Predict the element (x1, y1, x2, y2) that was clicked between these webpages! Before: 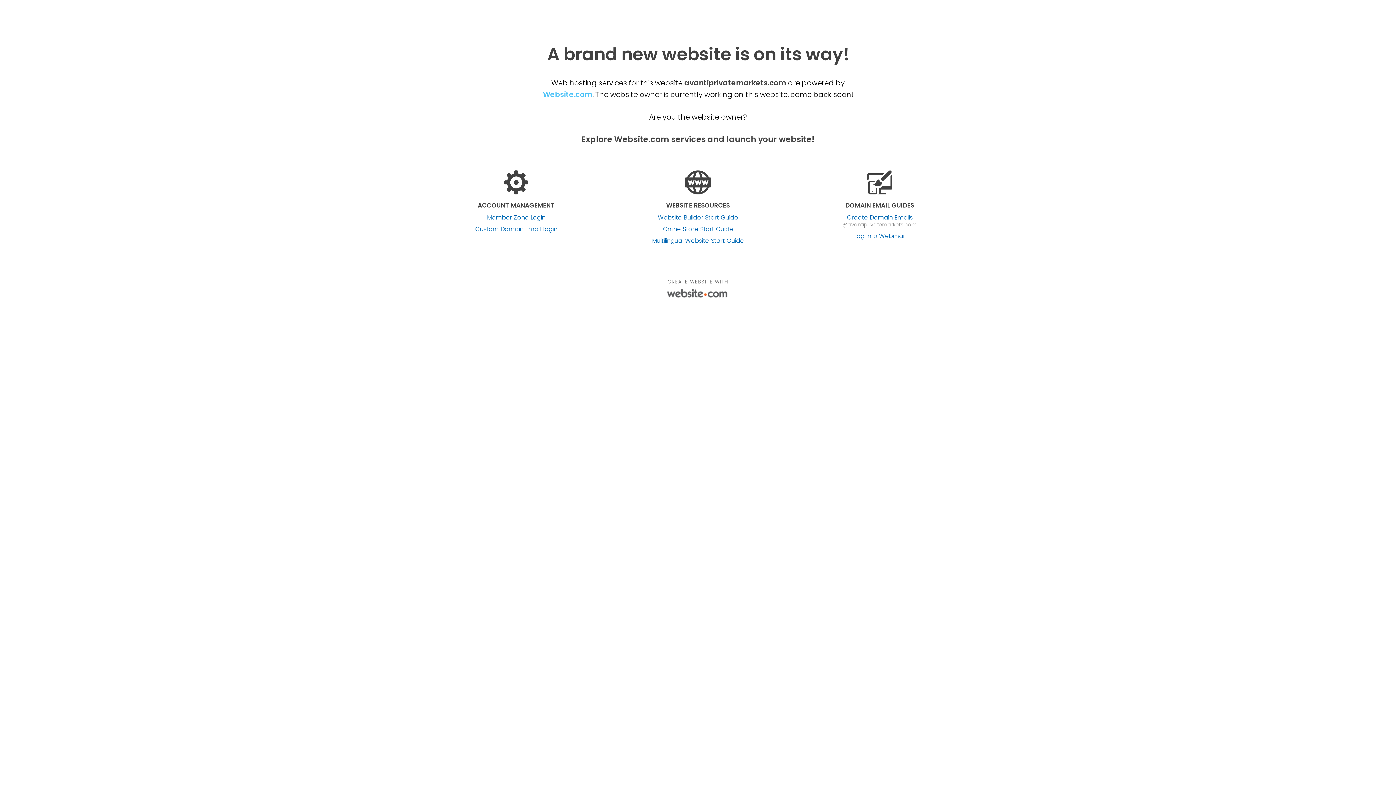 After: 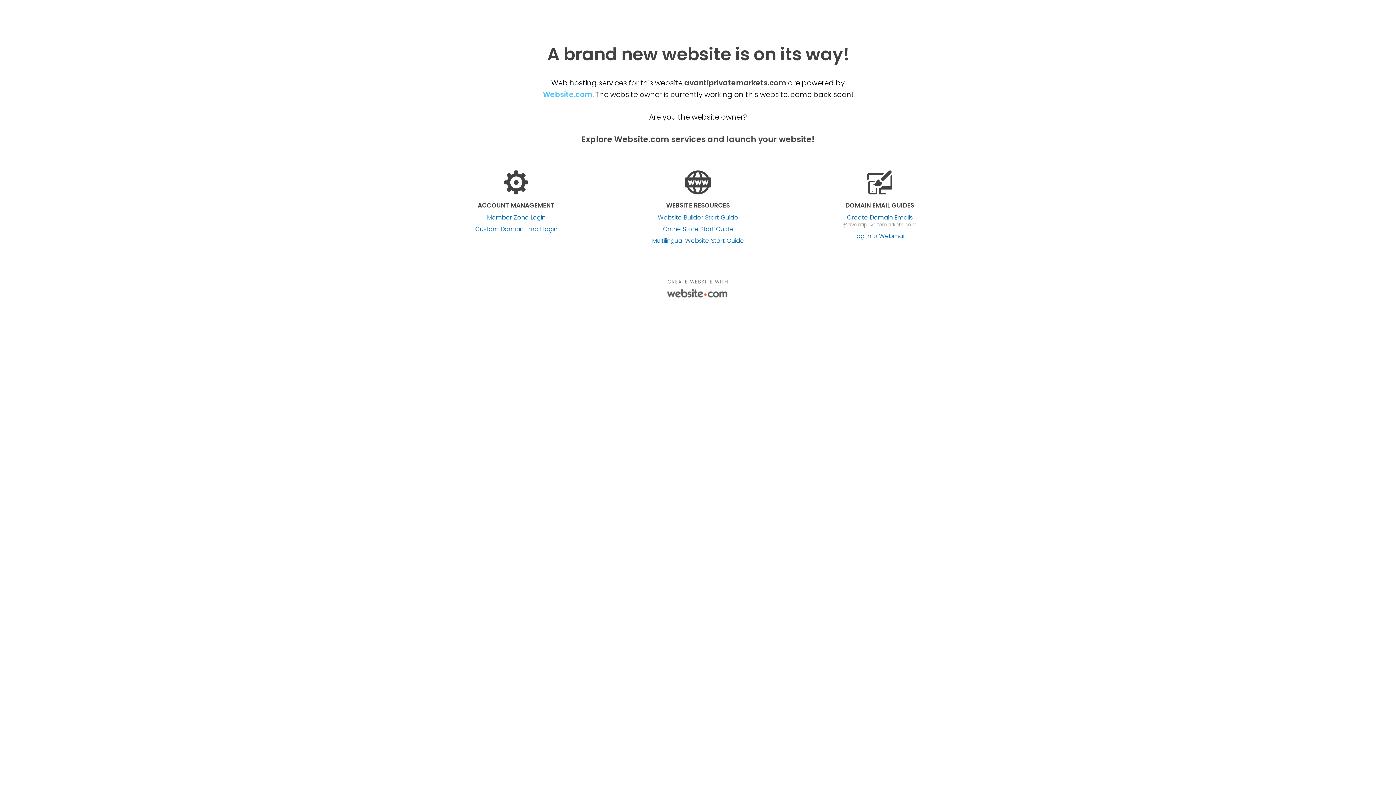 Action: bbox: (543, 89, 592, 99) label: Website.com